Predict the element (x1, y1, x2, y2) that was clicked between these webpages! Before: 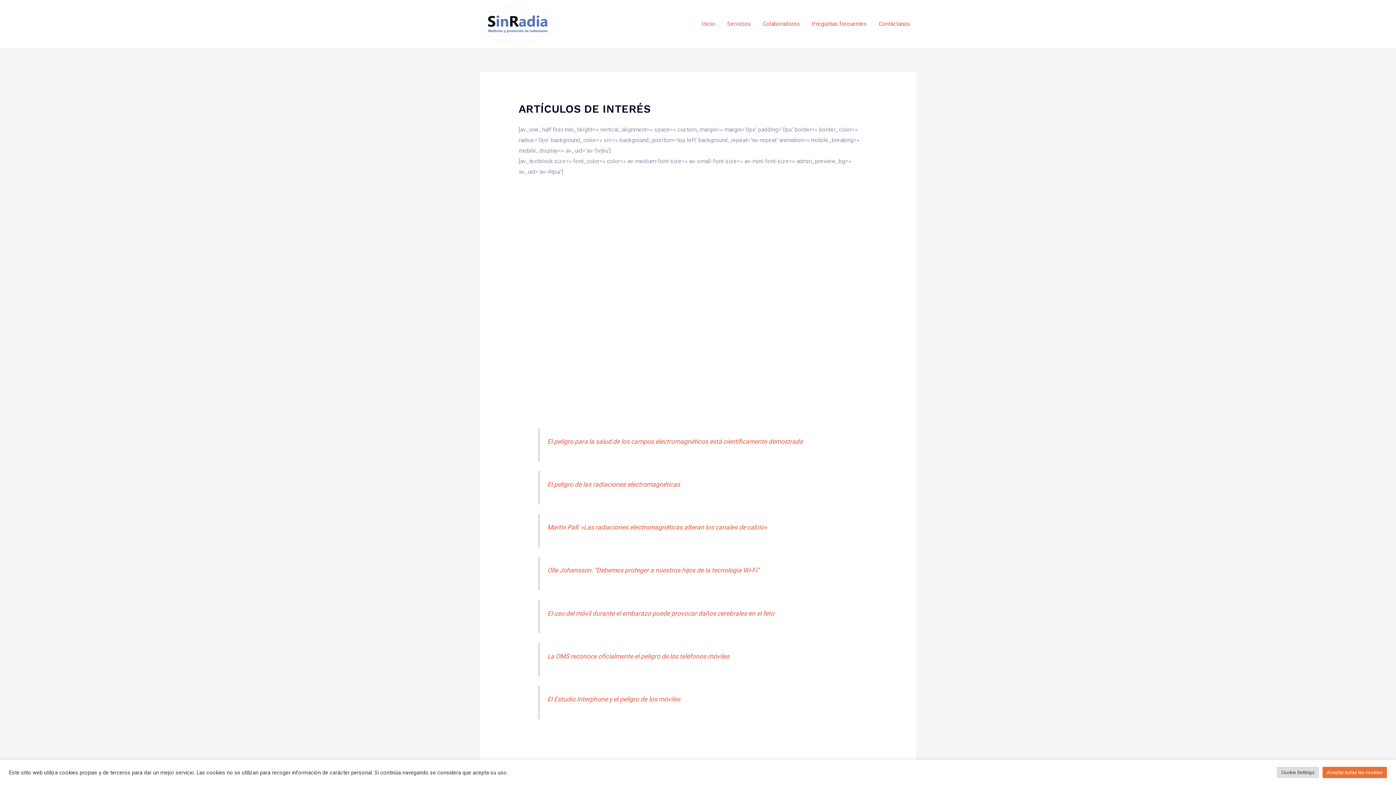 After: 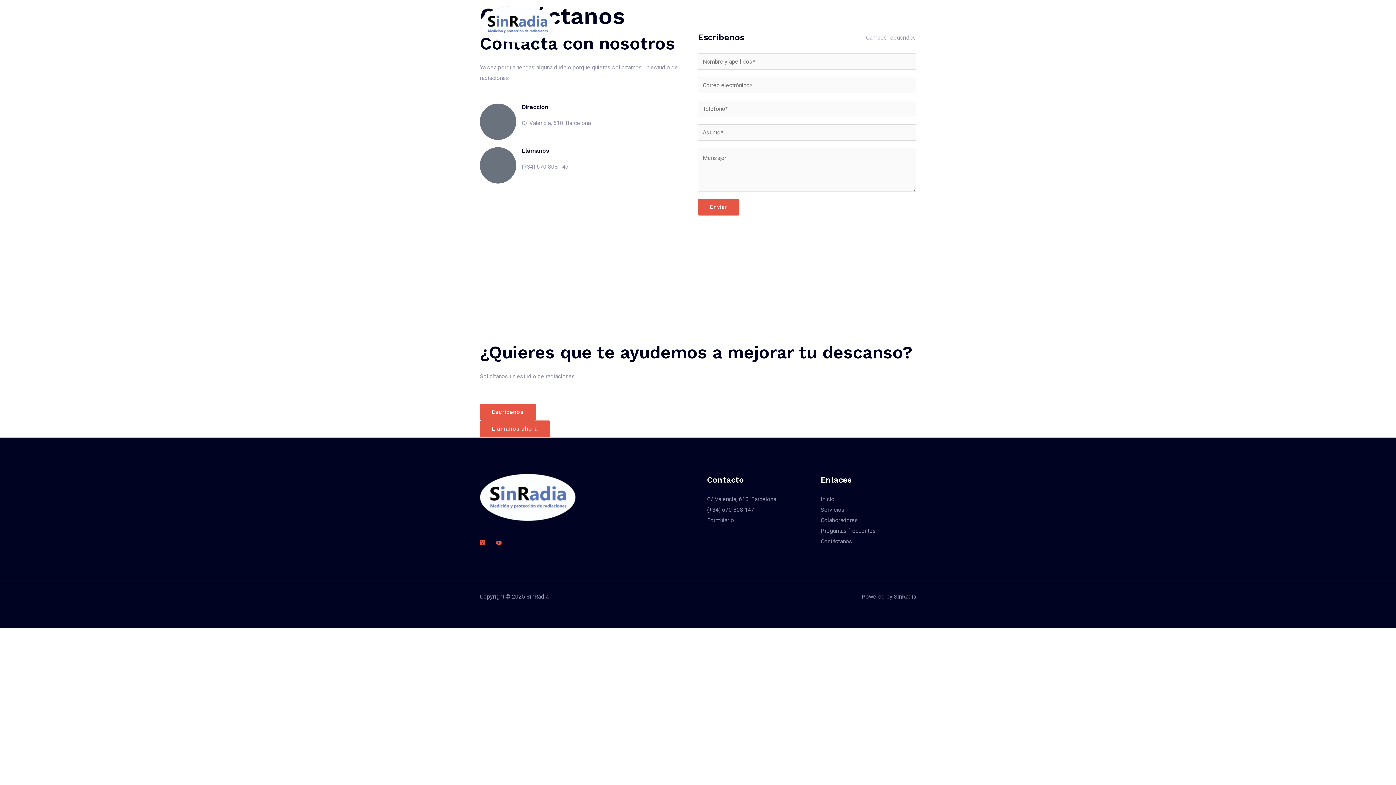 Action: bbox: (873, 11, 916, 36) label: Contáctanos